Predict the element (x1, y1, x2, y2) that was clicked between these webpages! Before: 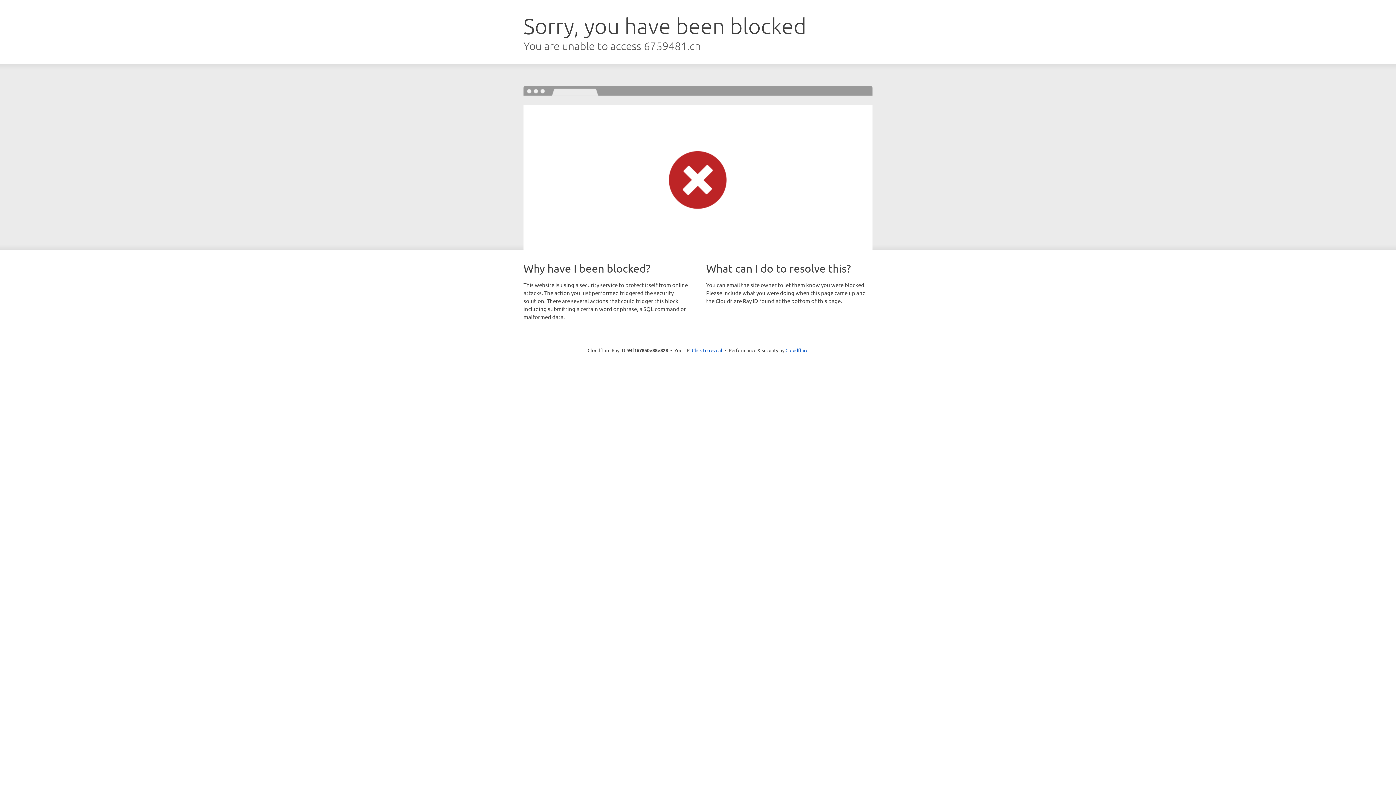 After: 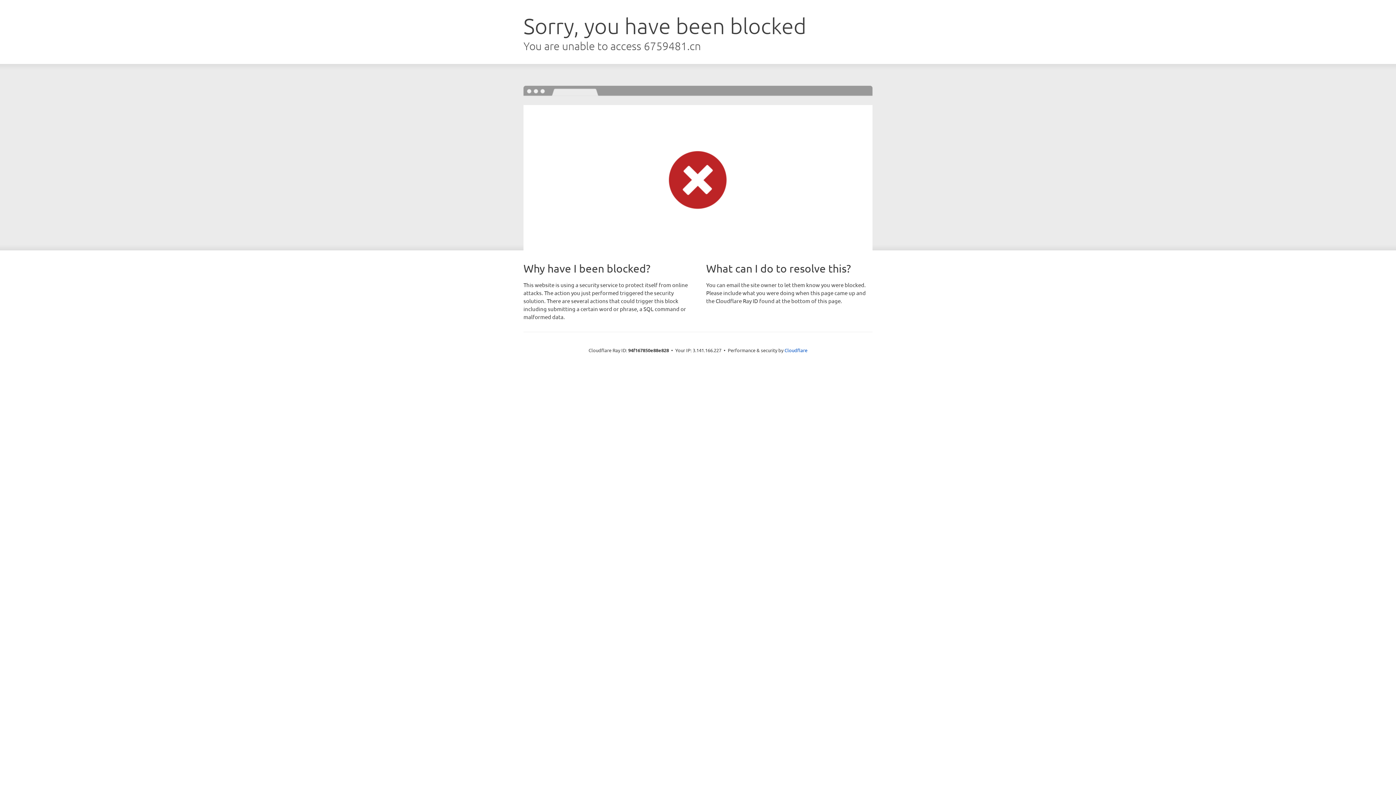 Action: bbox: (692, 346, 722, 353) label: Click to reveal